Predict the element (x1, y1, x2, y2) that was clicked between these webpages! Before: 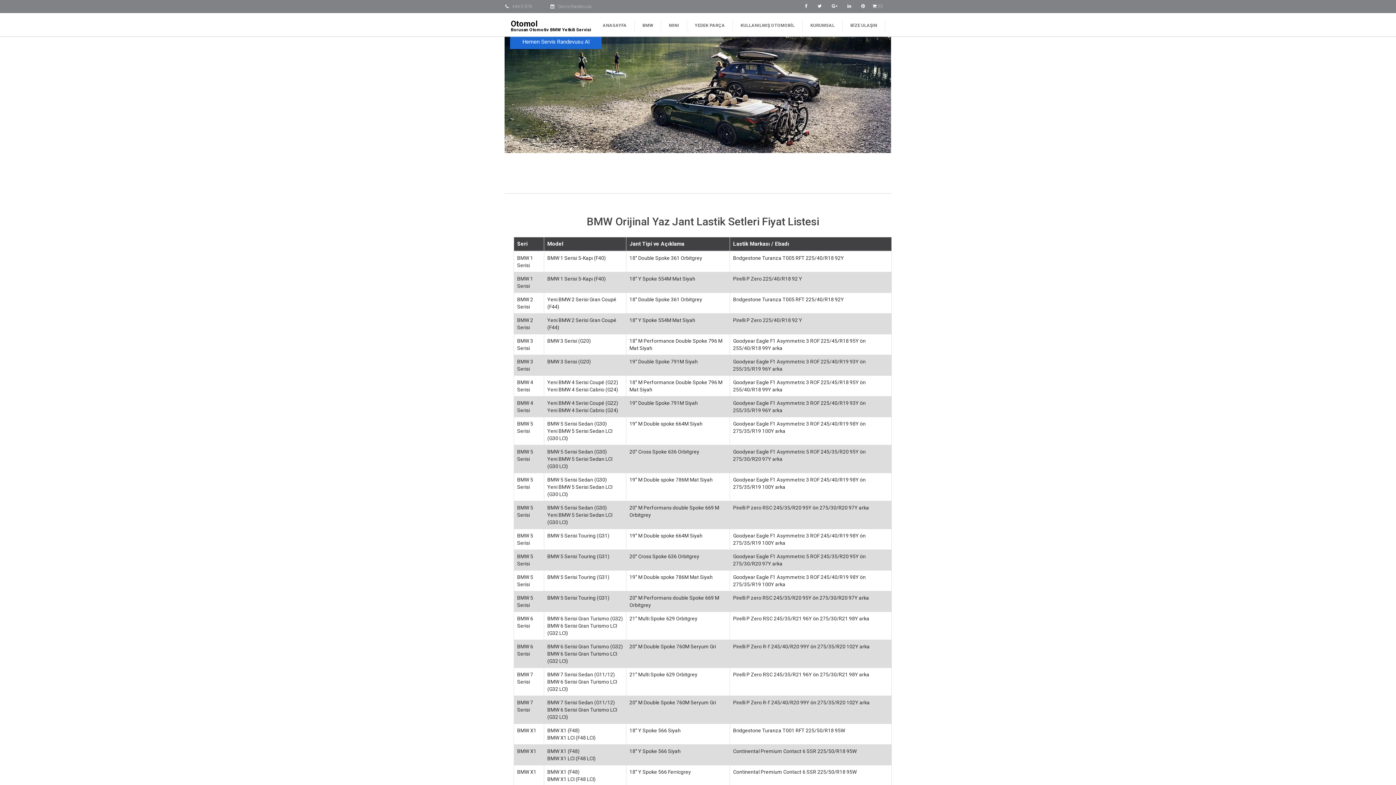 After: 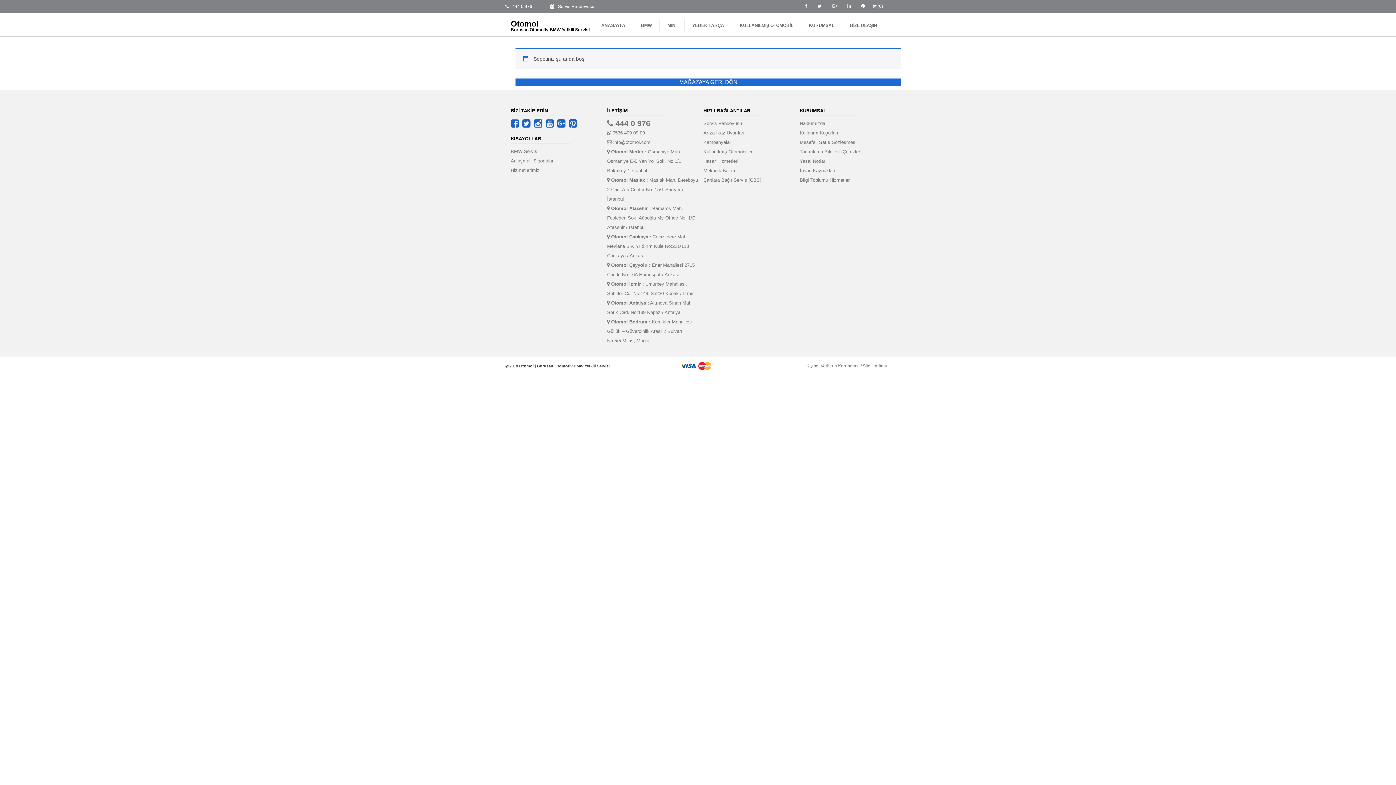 Action: label:  (0) bbox: (872, 3, 883, 8)